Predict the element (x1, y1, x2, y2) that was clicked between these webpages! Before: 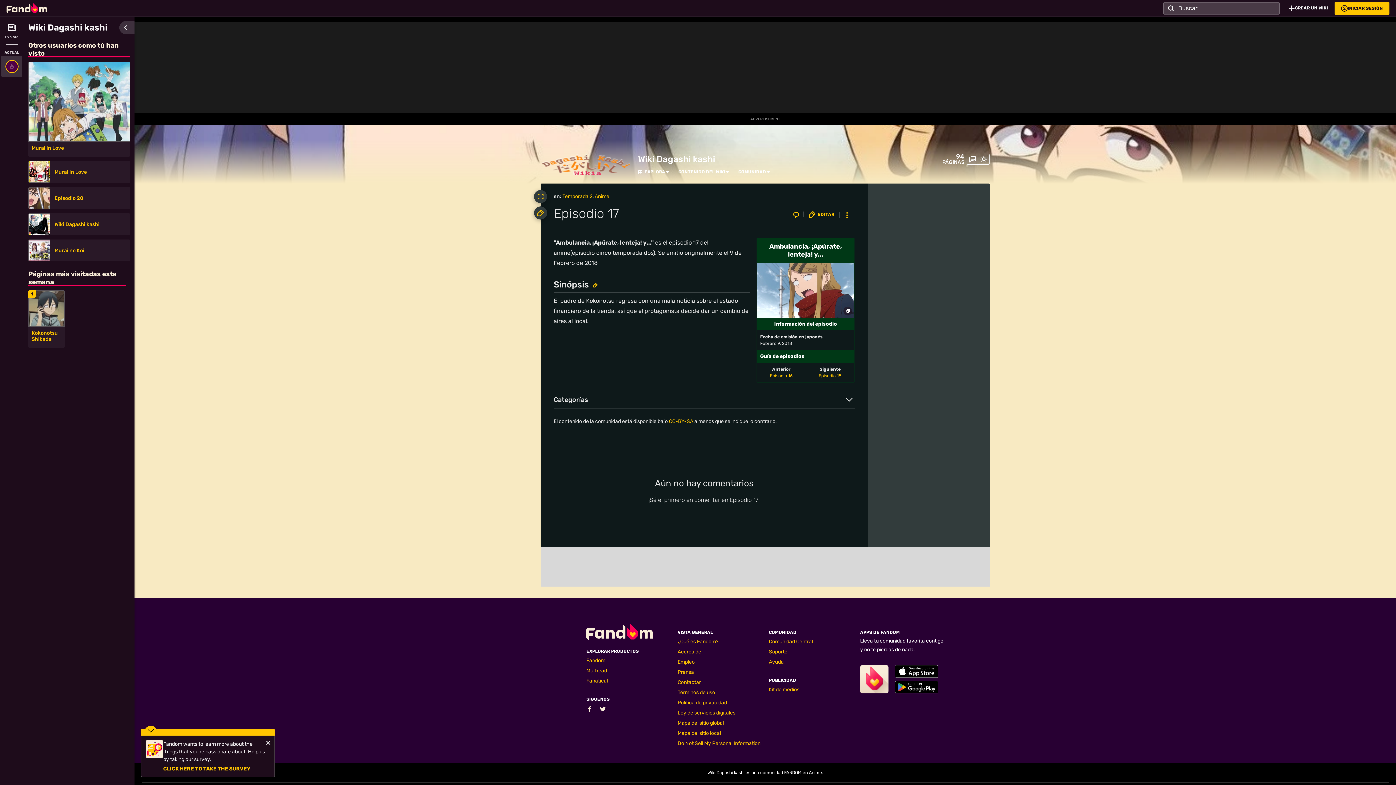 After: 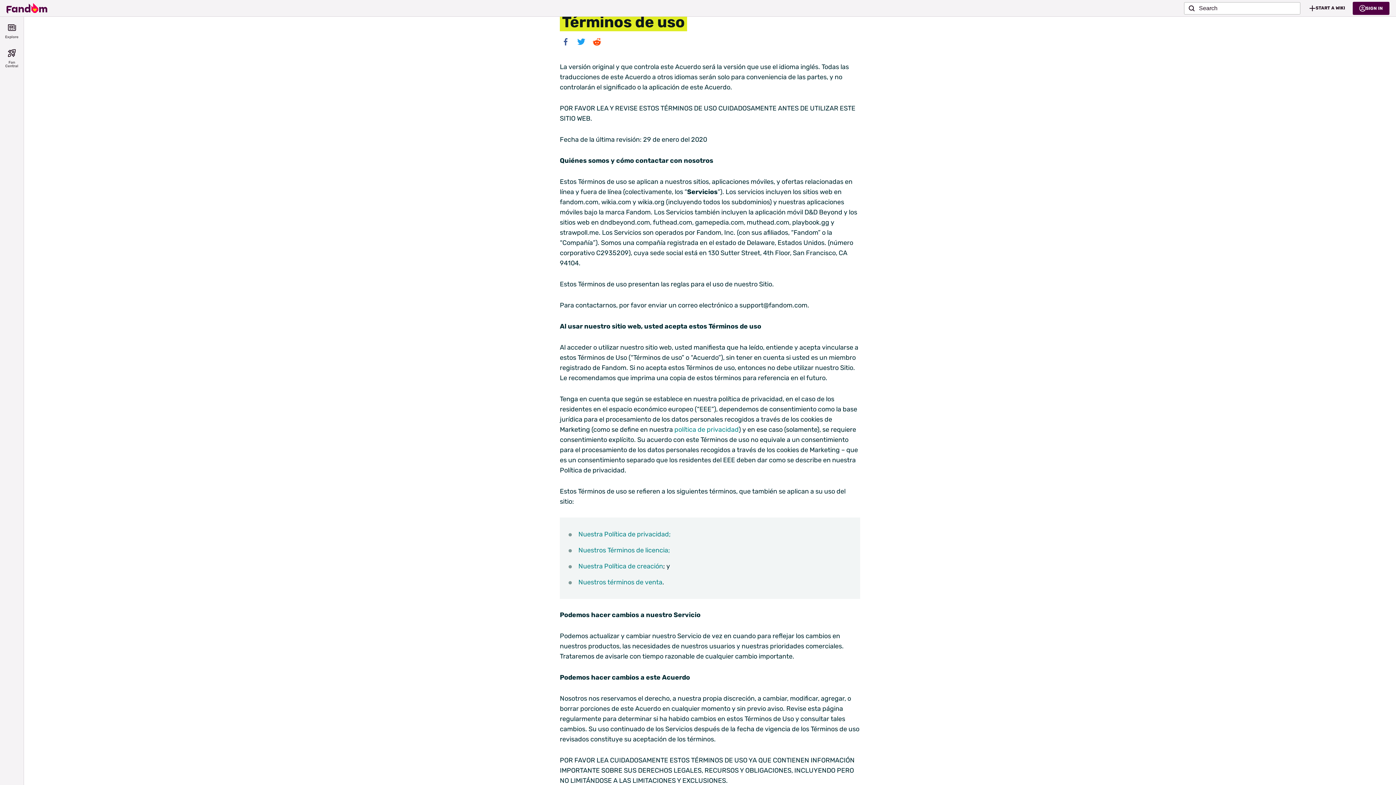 Action: bbox: (677, 689, 715, 696) label: Términos de uso